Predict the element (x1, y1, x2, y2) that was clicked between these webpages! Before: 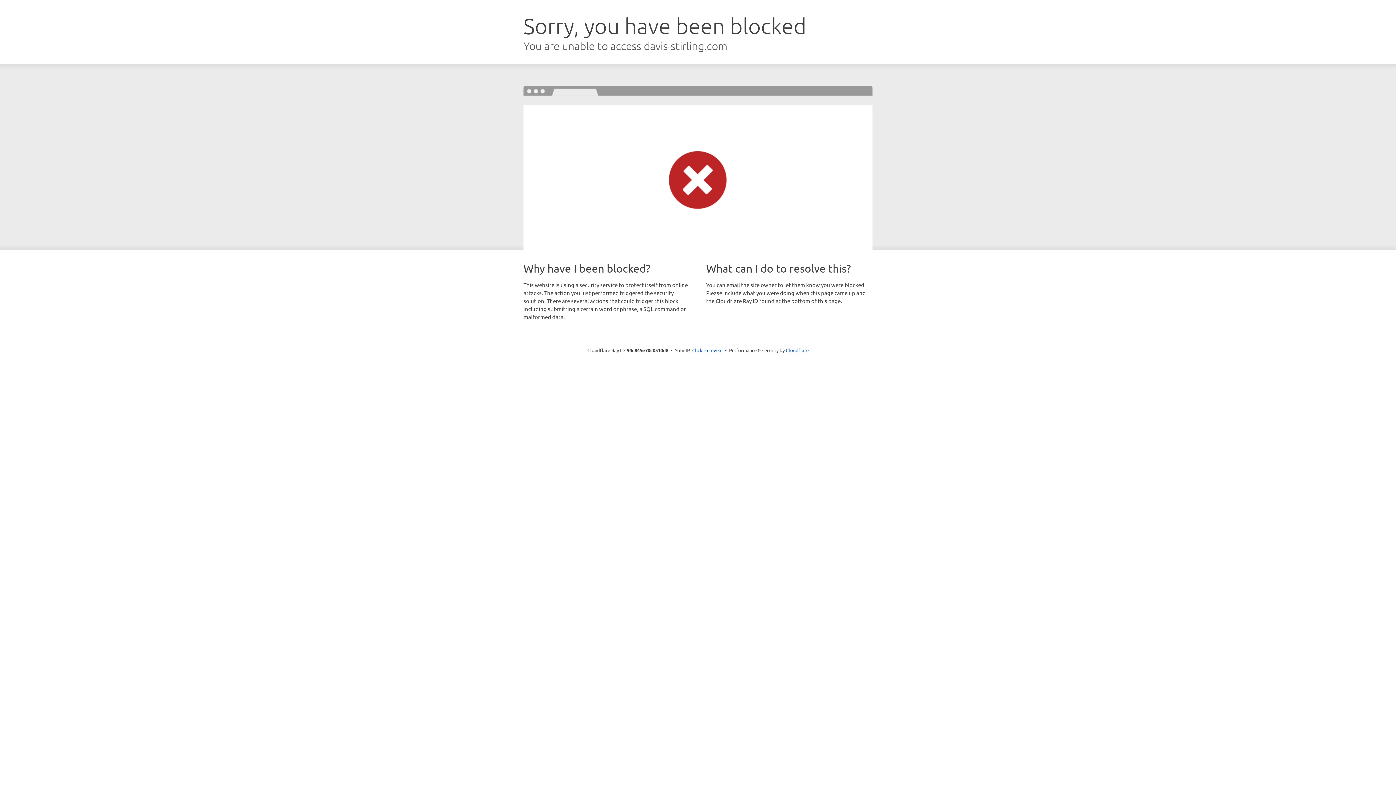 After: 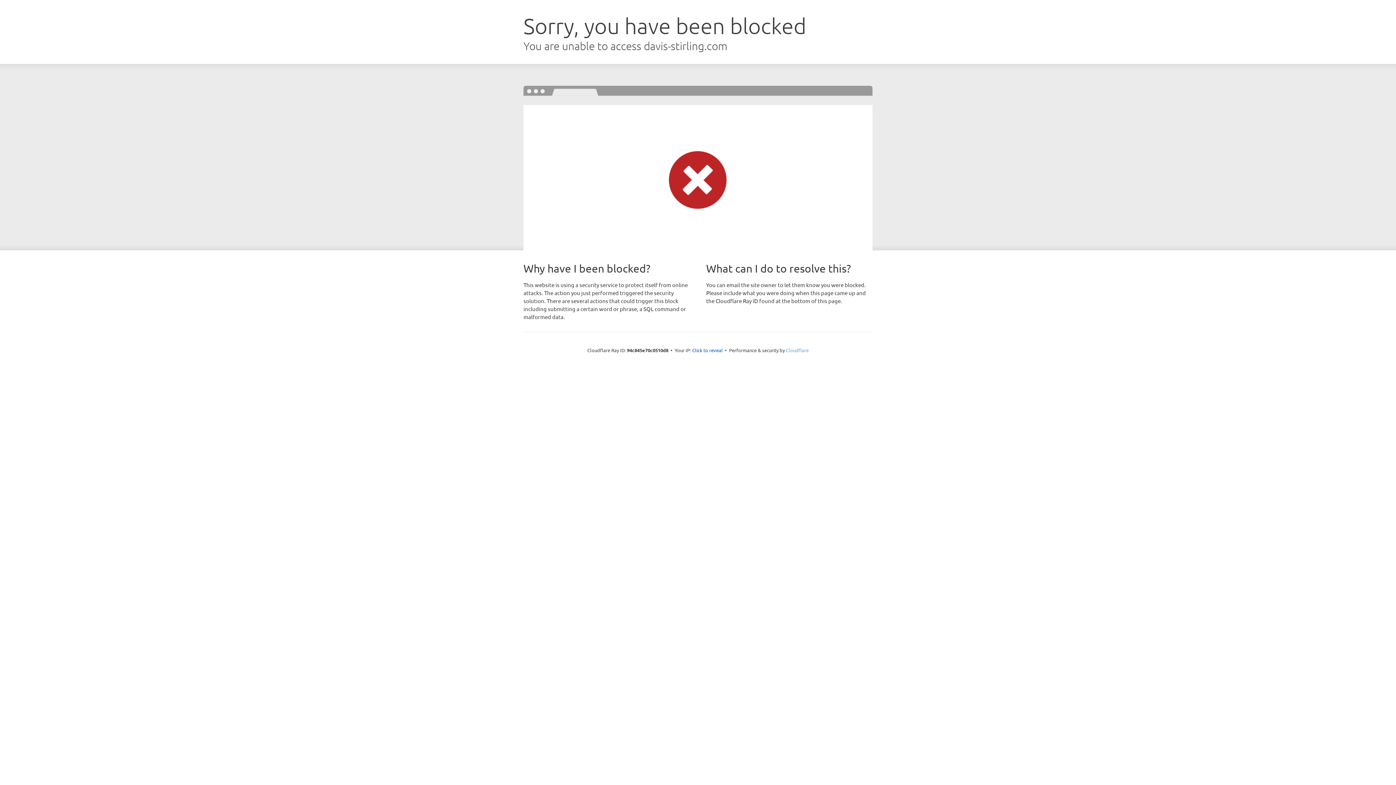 Action: label: Cloudflare bbox: (786, 347, 808, 353)